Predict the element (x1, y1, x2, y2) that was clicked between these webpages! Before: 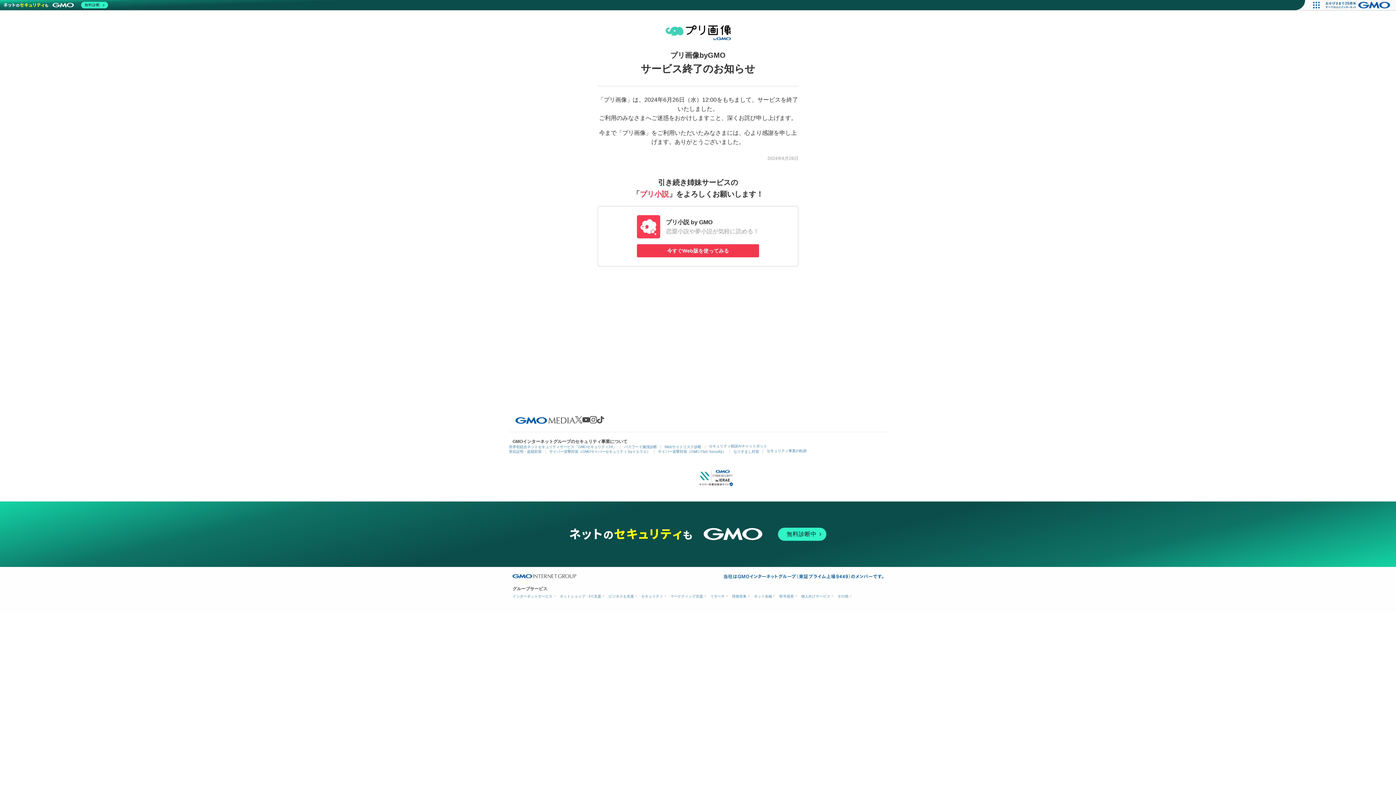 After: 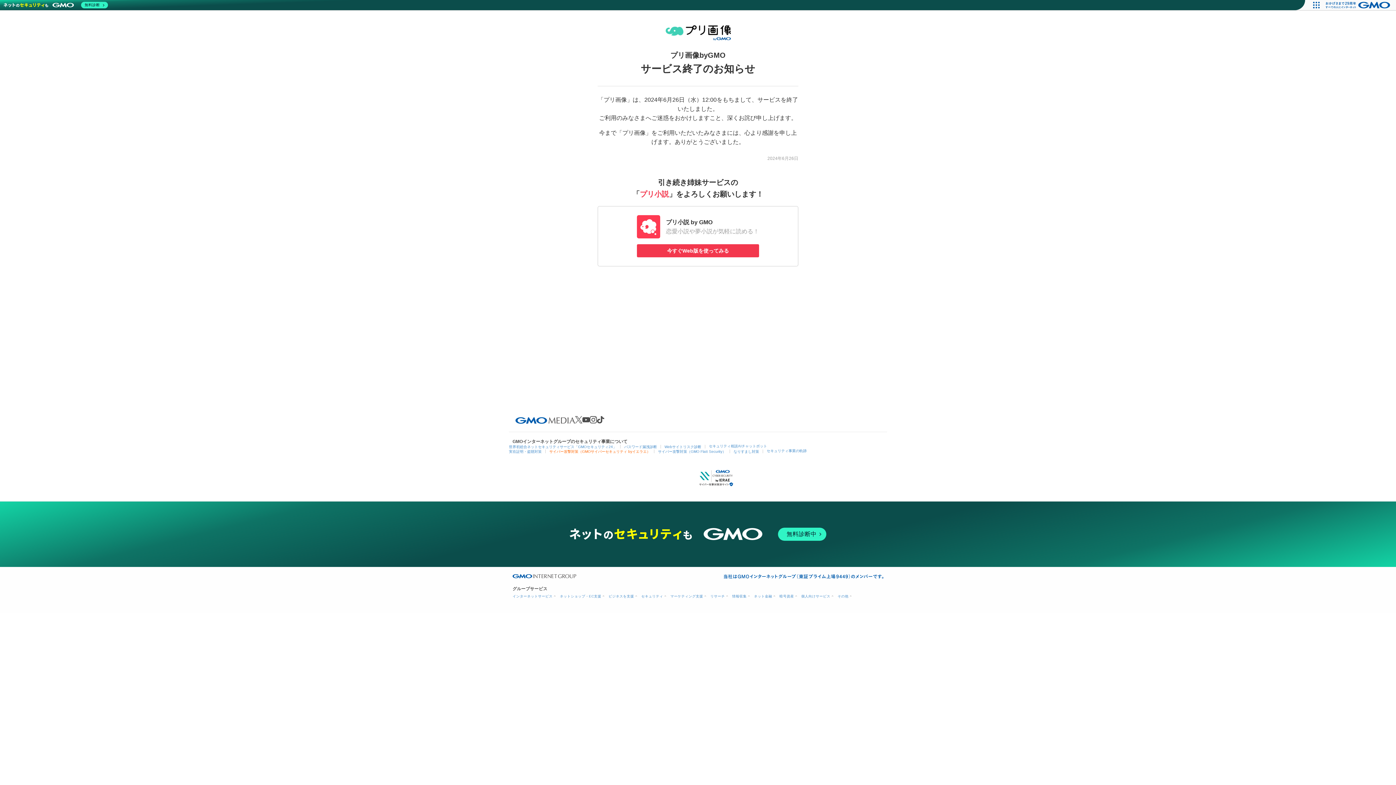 Action: label: サイバー攻撃対策（GMOサイバーセキュリティ byイエラエ） bbox: (549, 449, 650, 453)